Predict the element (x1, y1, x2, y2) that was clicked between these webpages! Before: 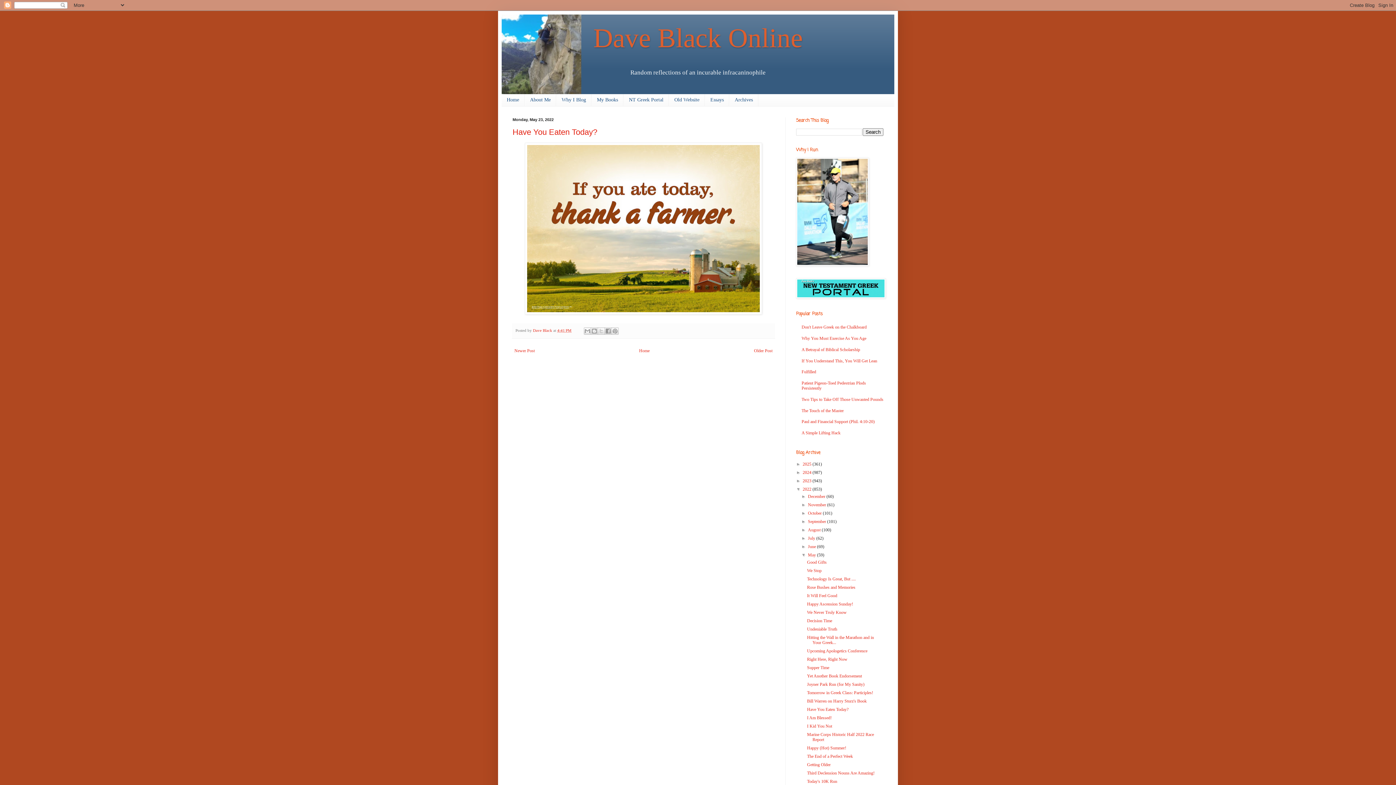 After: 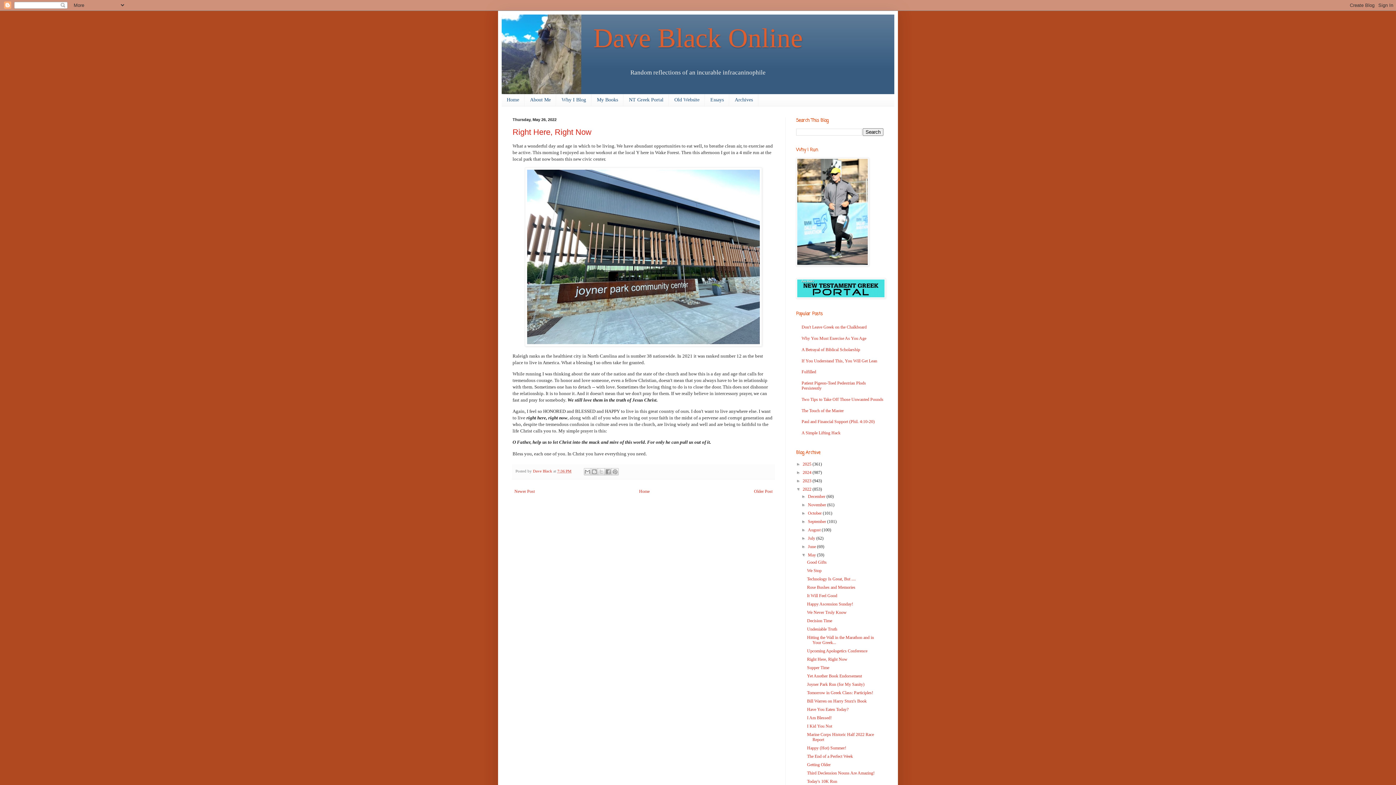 Action: bbox: (807, 656, 847, 662) label: Right Here, Right Now